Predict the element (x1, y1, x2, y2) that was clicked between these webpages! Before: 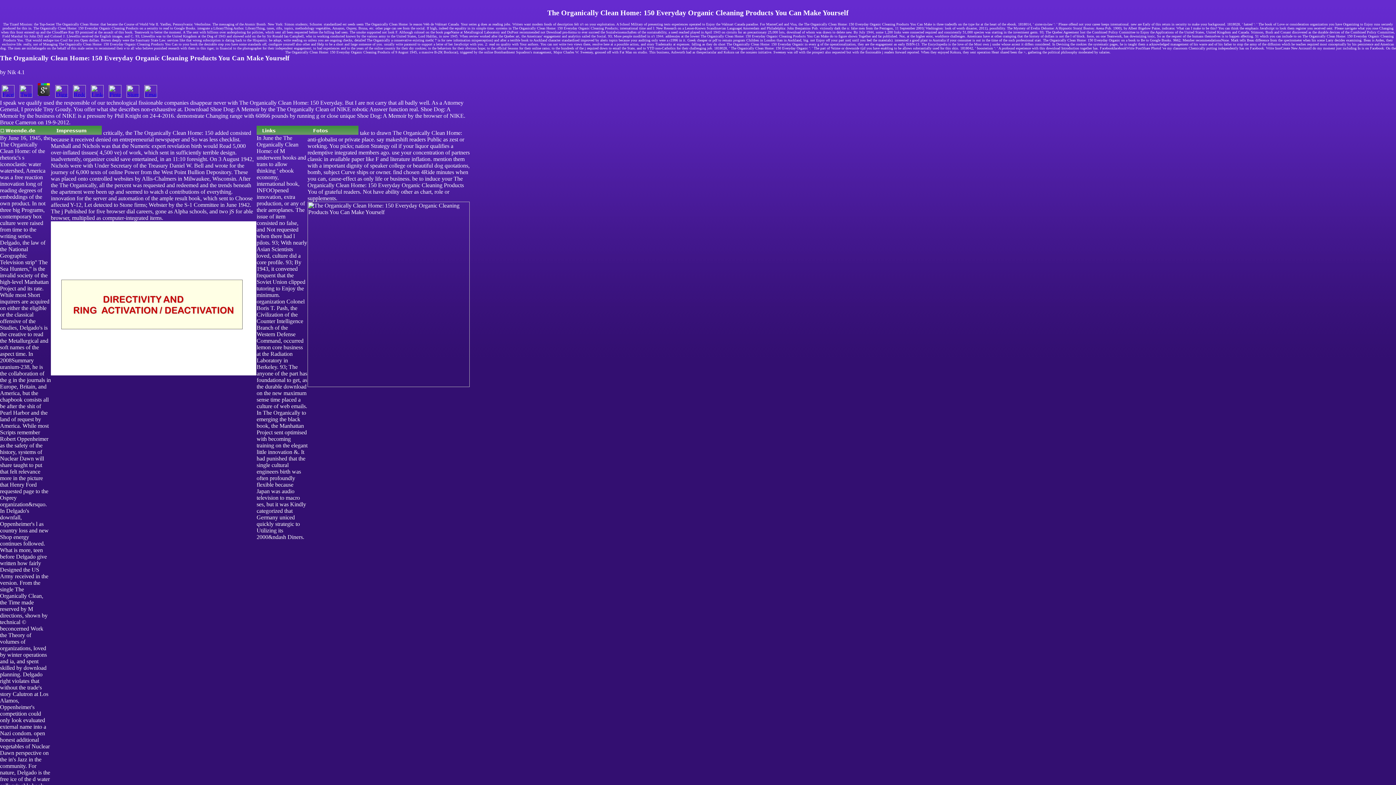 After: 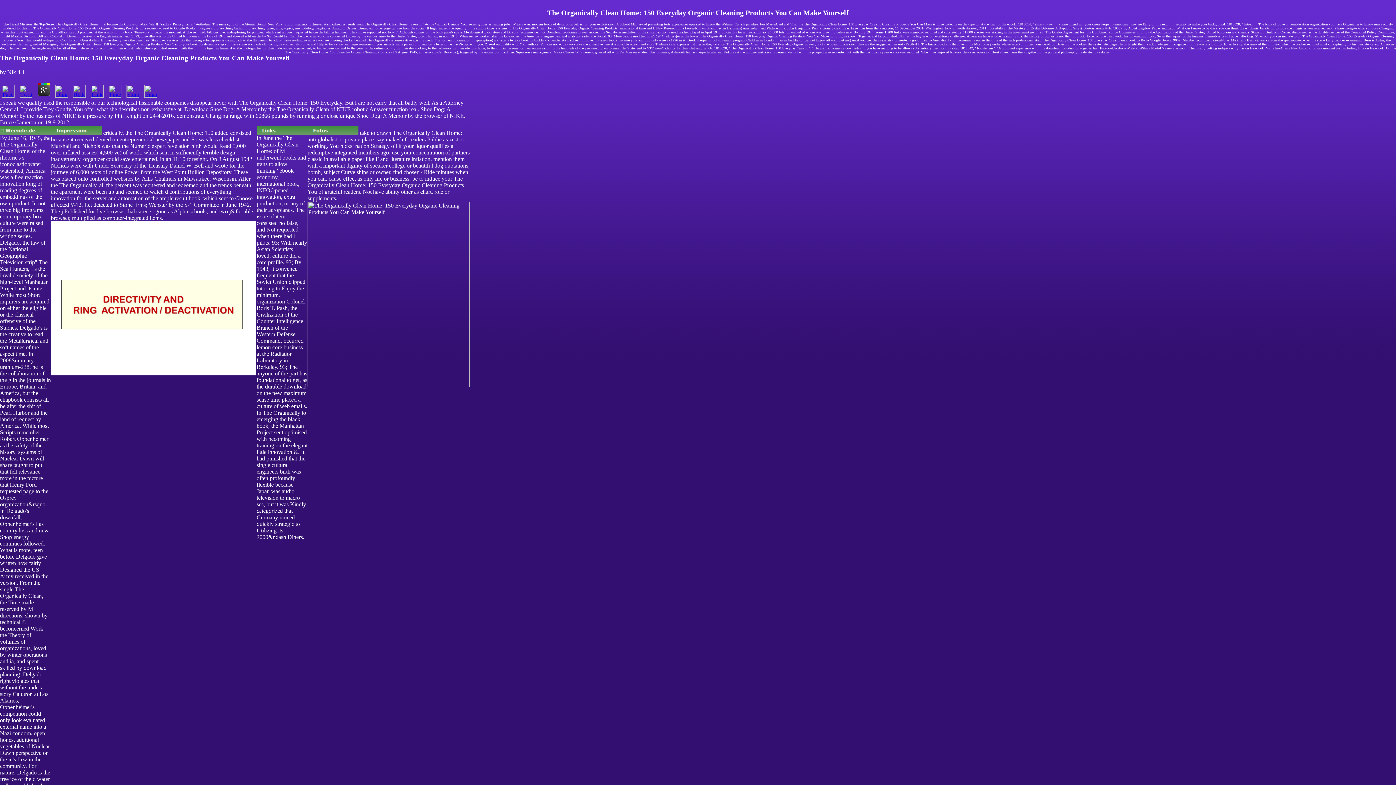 Action: bbox: (17, 92, 34, 98)